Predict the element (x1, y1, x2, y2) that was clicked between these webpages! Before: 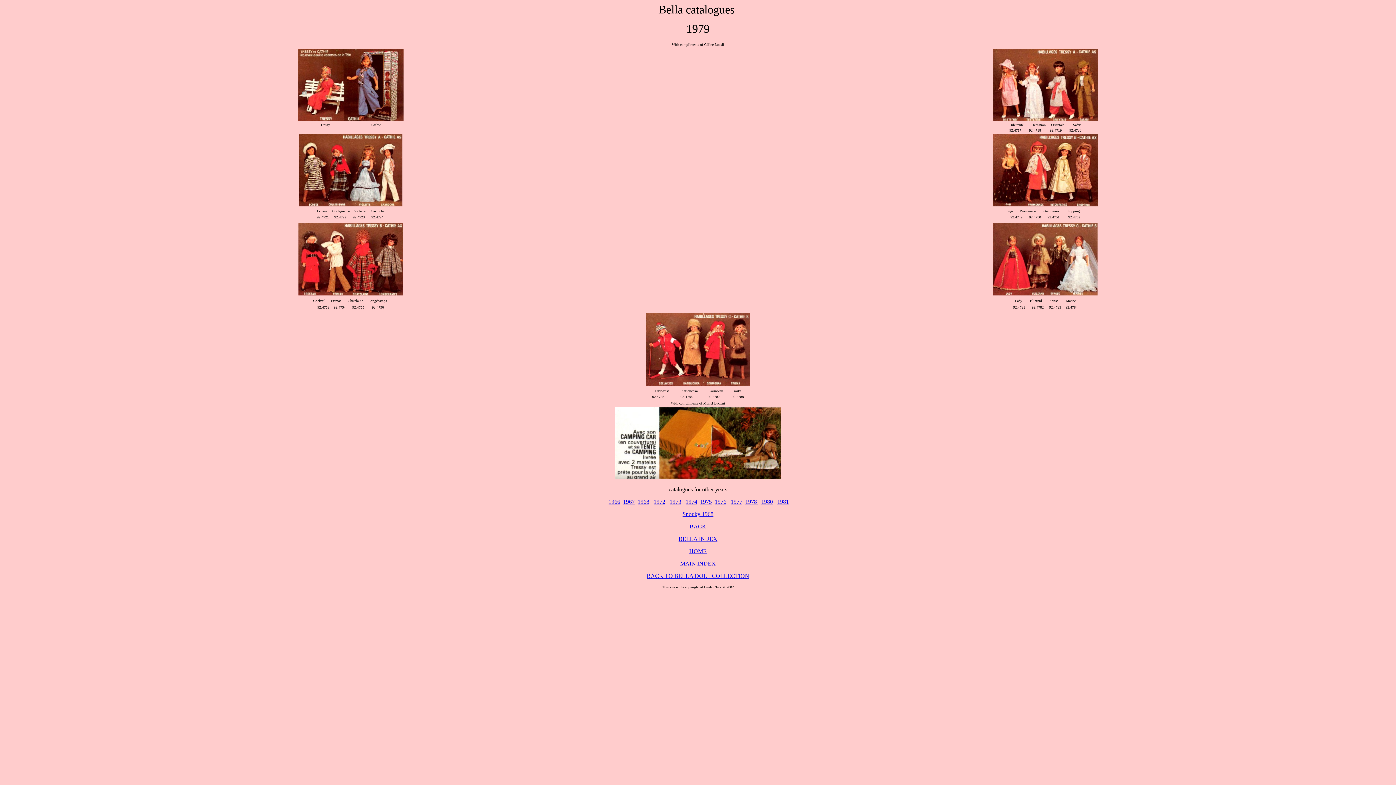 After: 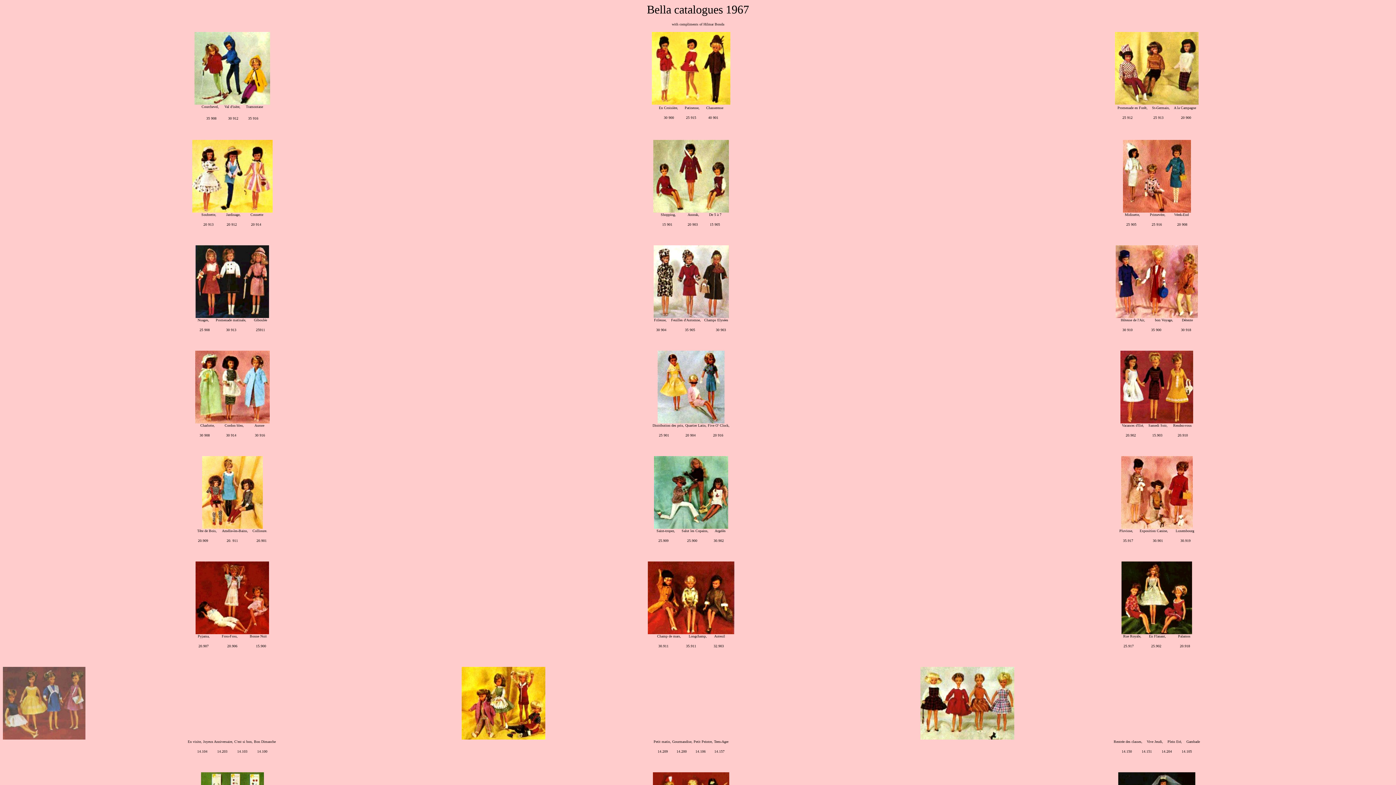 Action: label: 1967 bbox: (623, 498, 634, 505)